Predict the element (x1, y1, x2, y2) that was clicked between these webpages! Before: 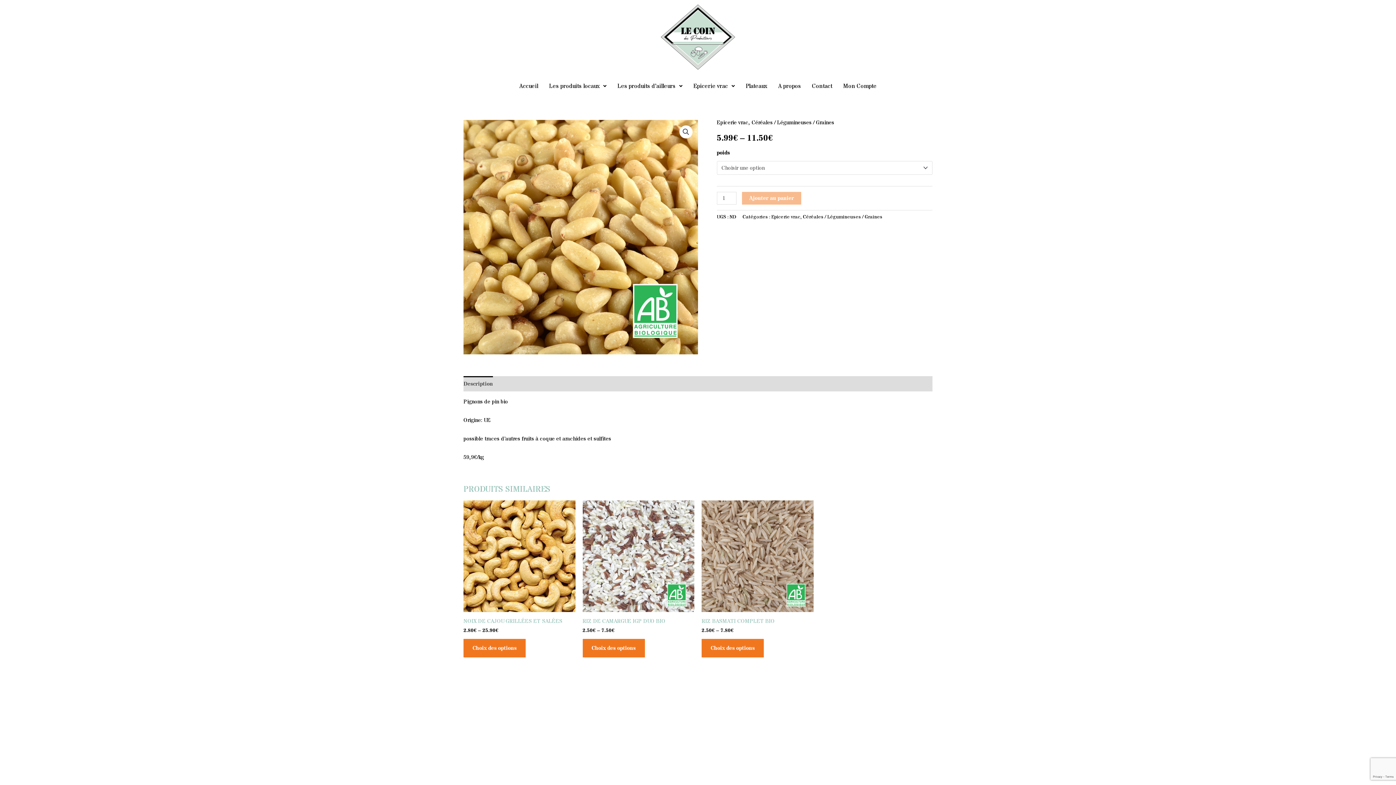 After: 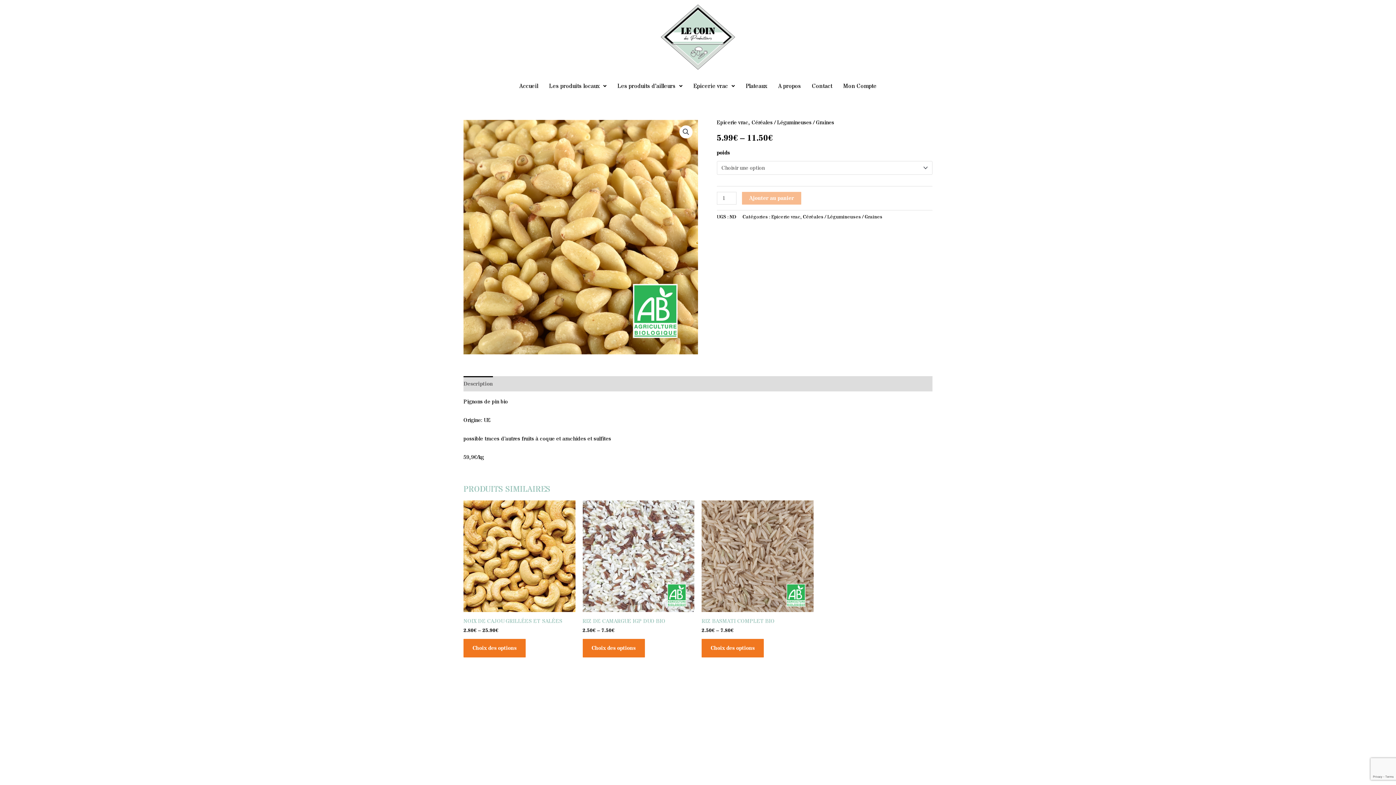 Action: bbox: (463, 376, 493, 391) label: Description